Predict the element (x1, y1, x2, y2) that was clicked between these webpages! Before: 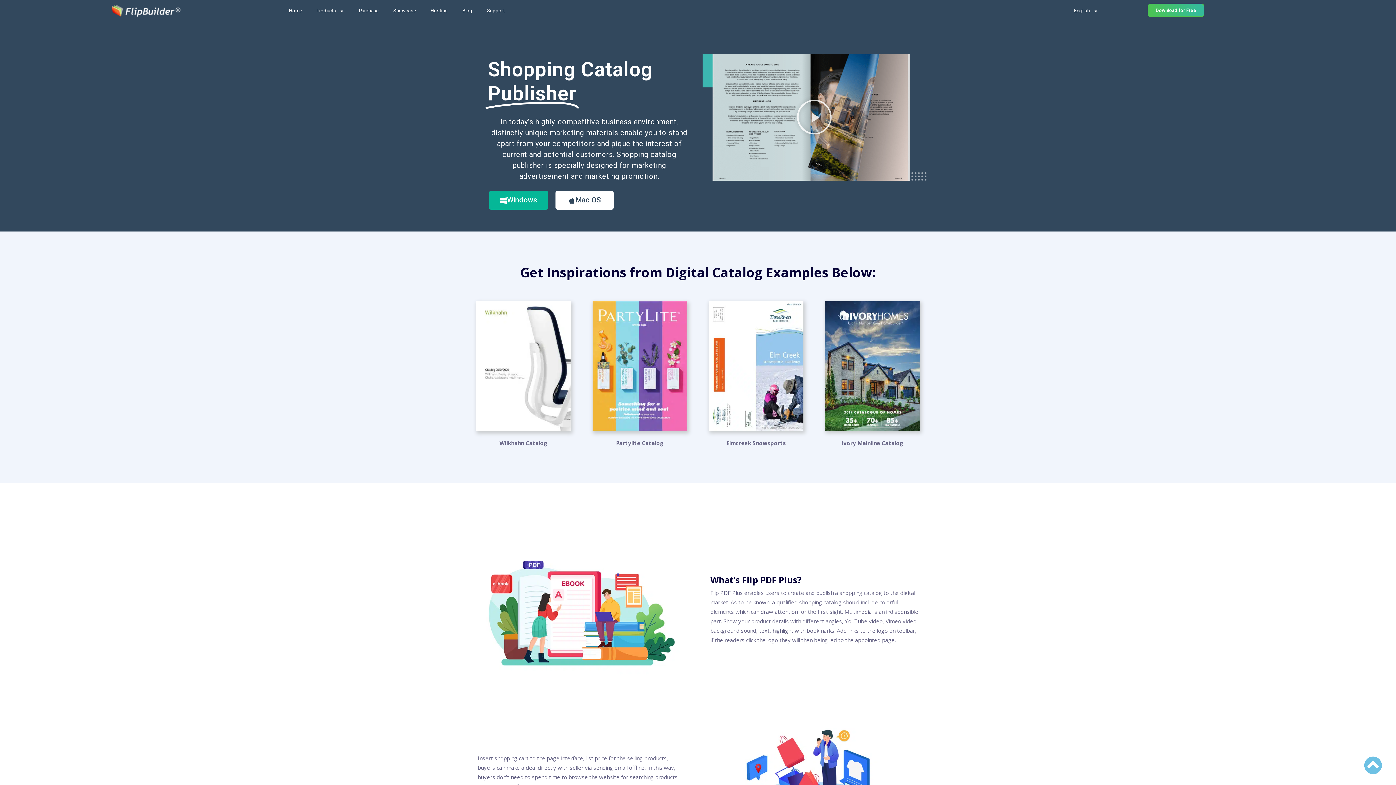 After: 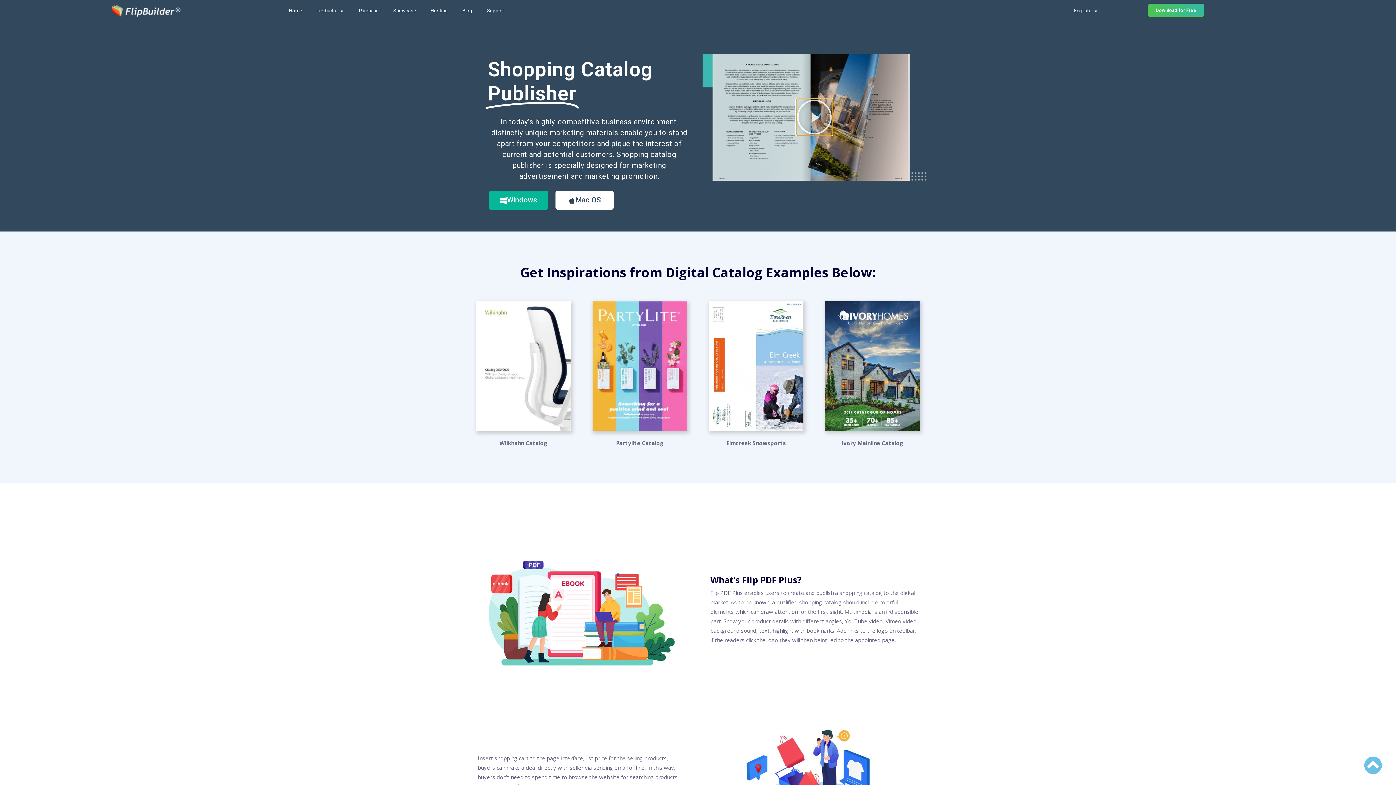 Action: bbox: (796, 99, 832, 135) label: Play Video